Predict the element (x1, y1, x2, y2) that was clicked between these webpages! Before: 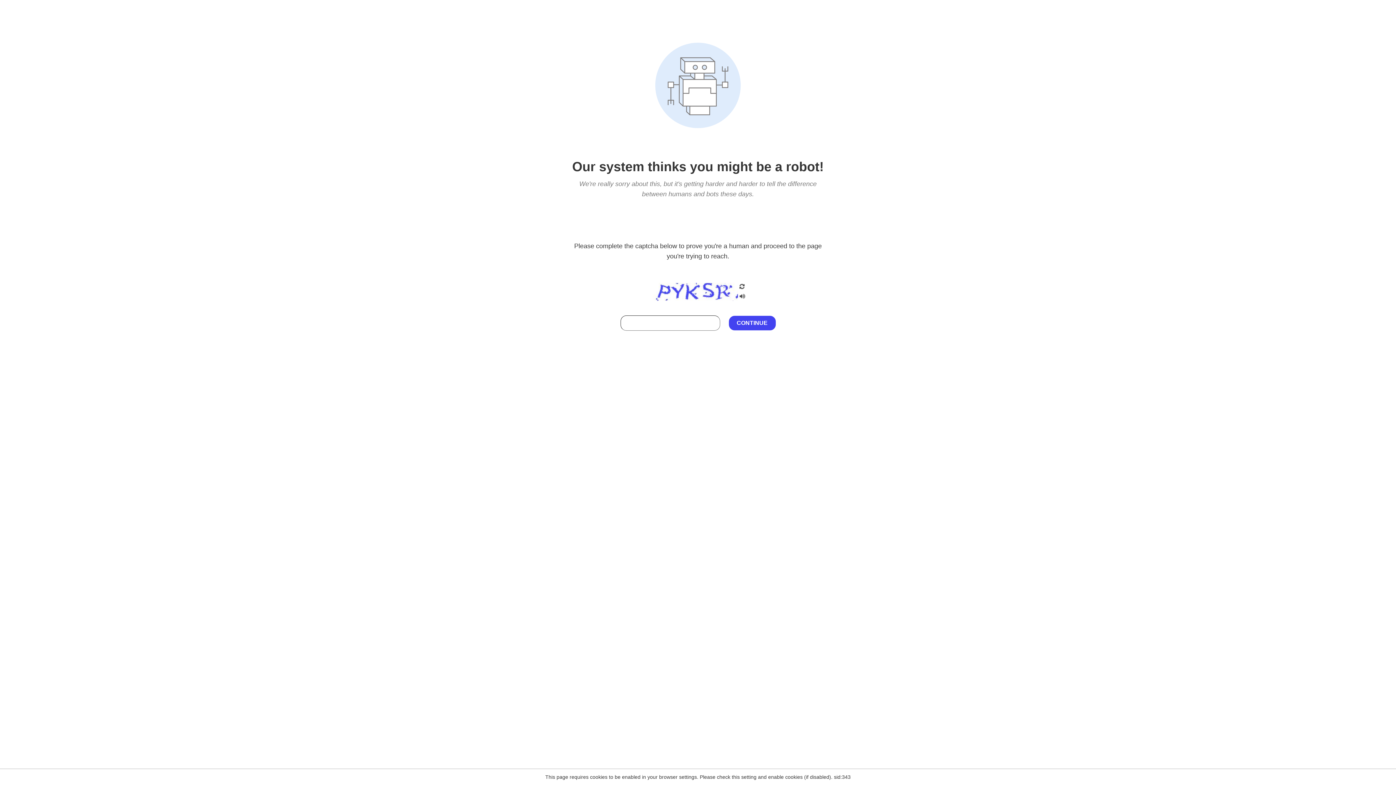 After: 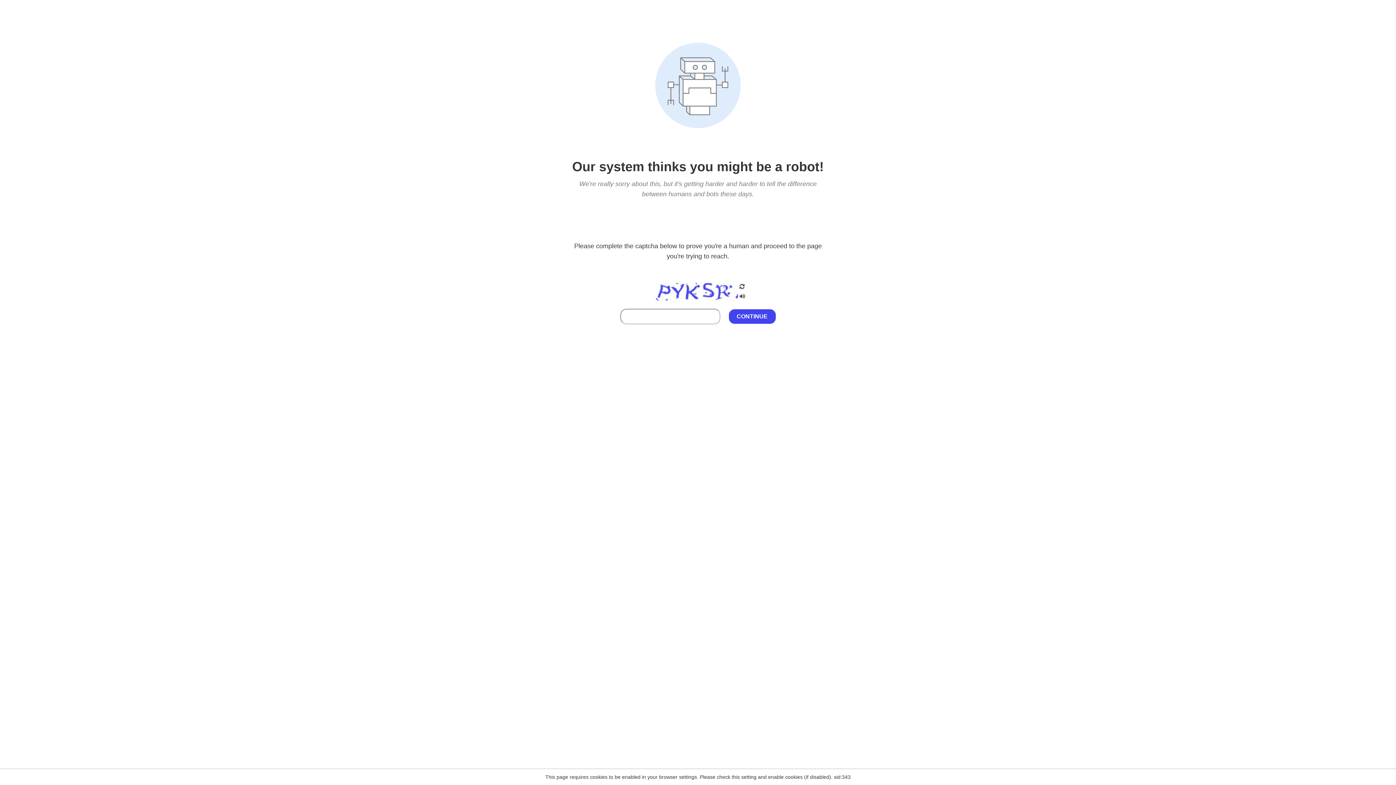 Action: bbox: (738, 212, 746, 219)